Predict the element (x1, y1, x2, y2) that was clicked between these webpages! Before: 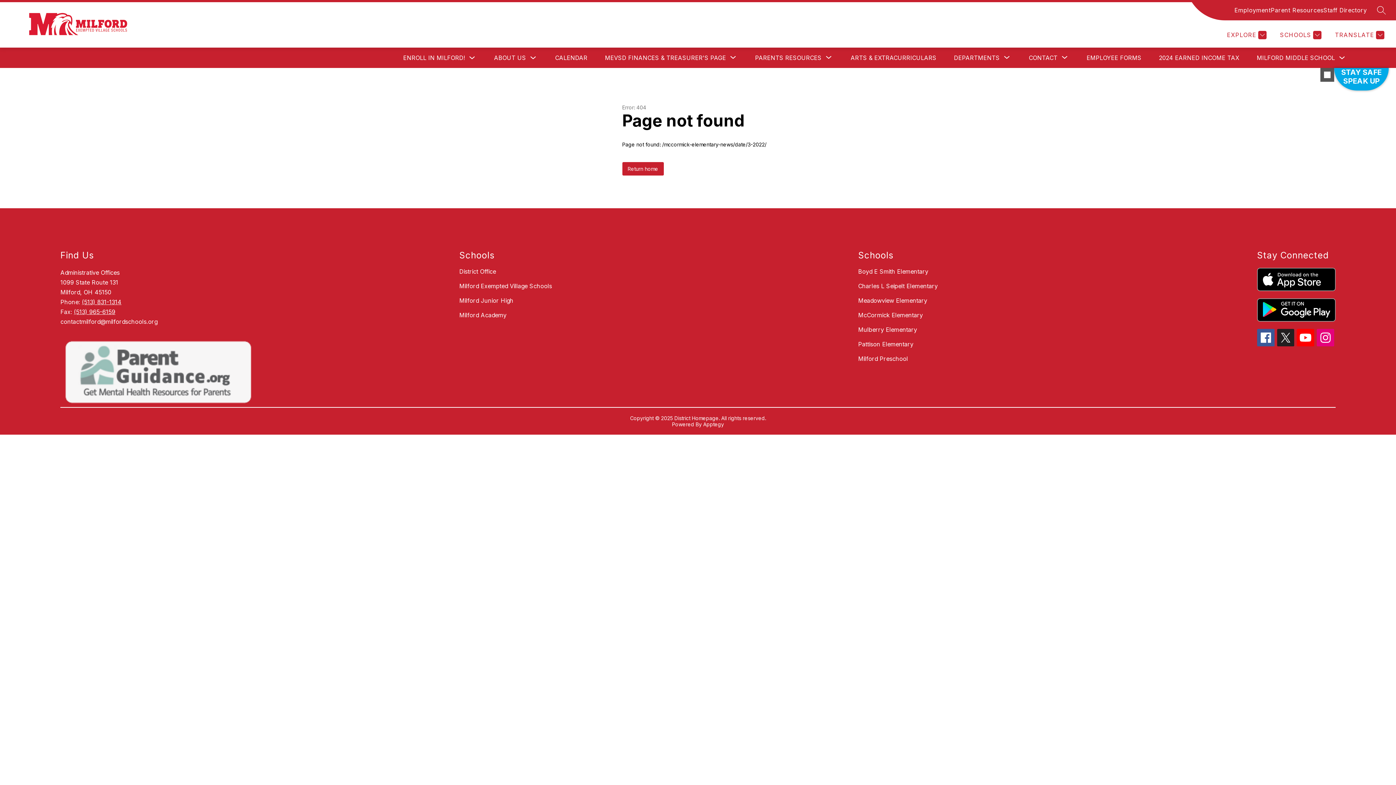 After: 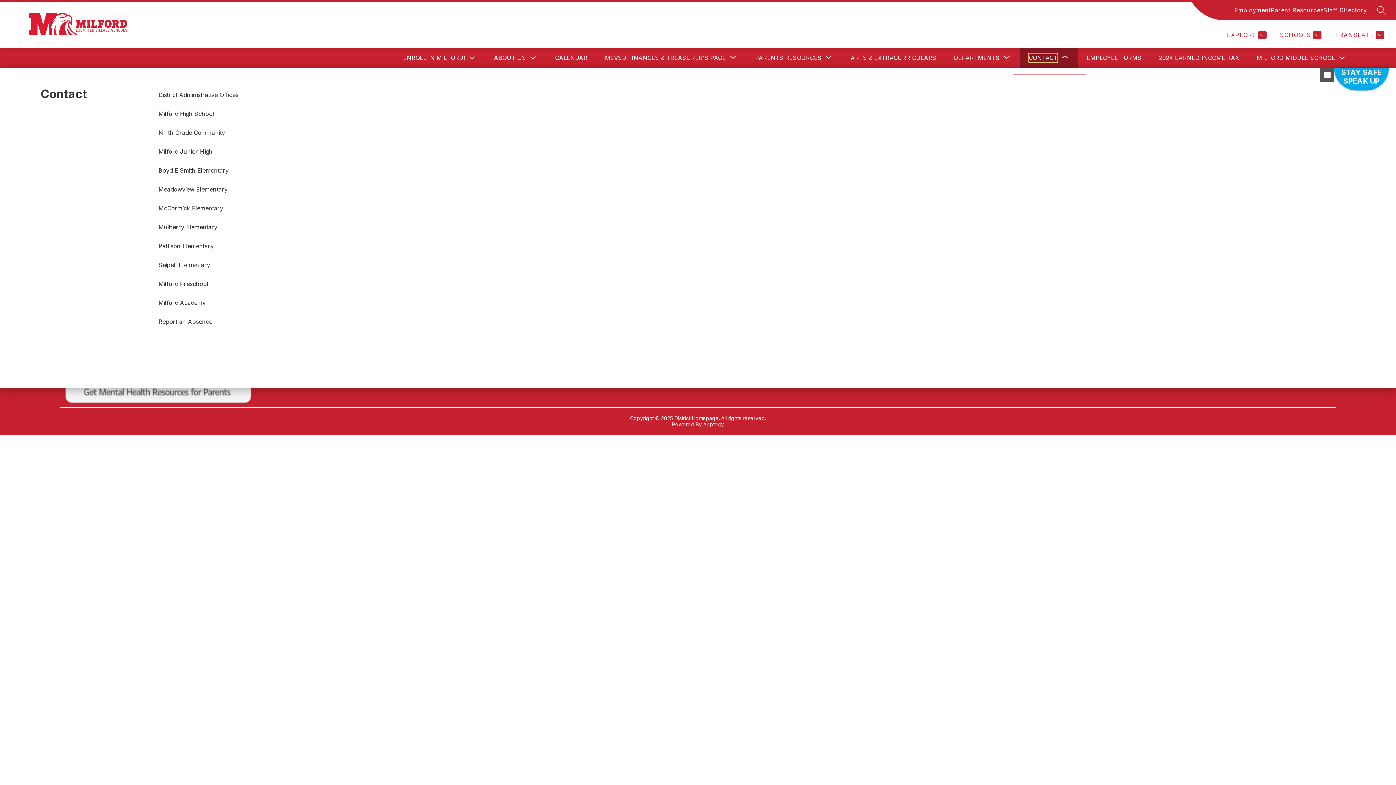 Action: label: Show submenu for Contact bbox: (1029, 53, 1057, 62)